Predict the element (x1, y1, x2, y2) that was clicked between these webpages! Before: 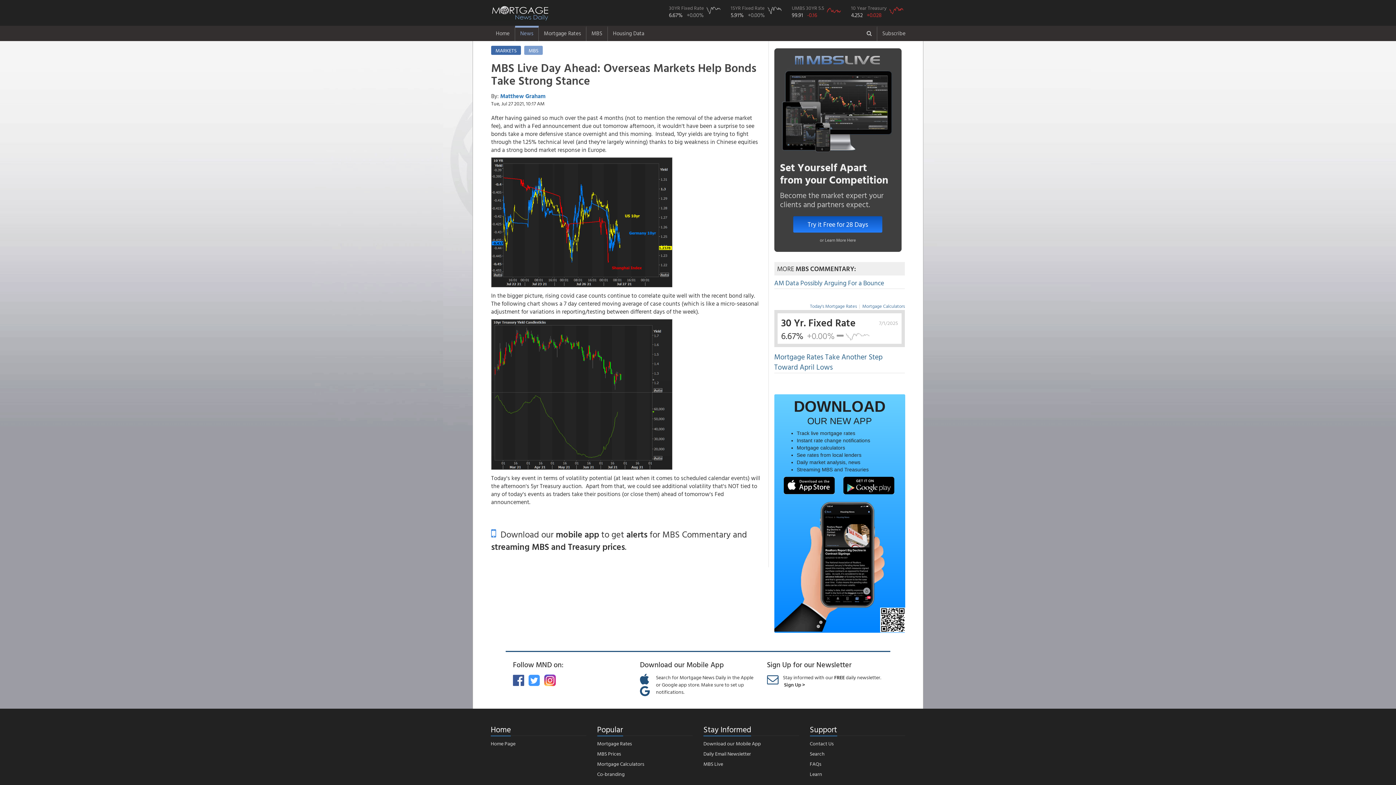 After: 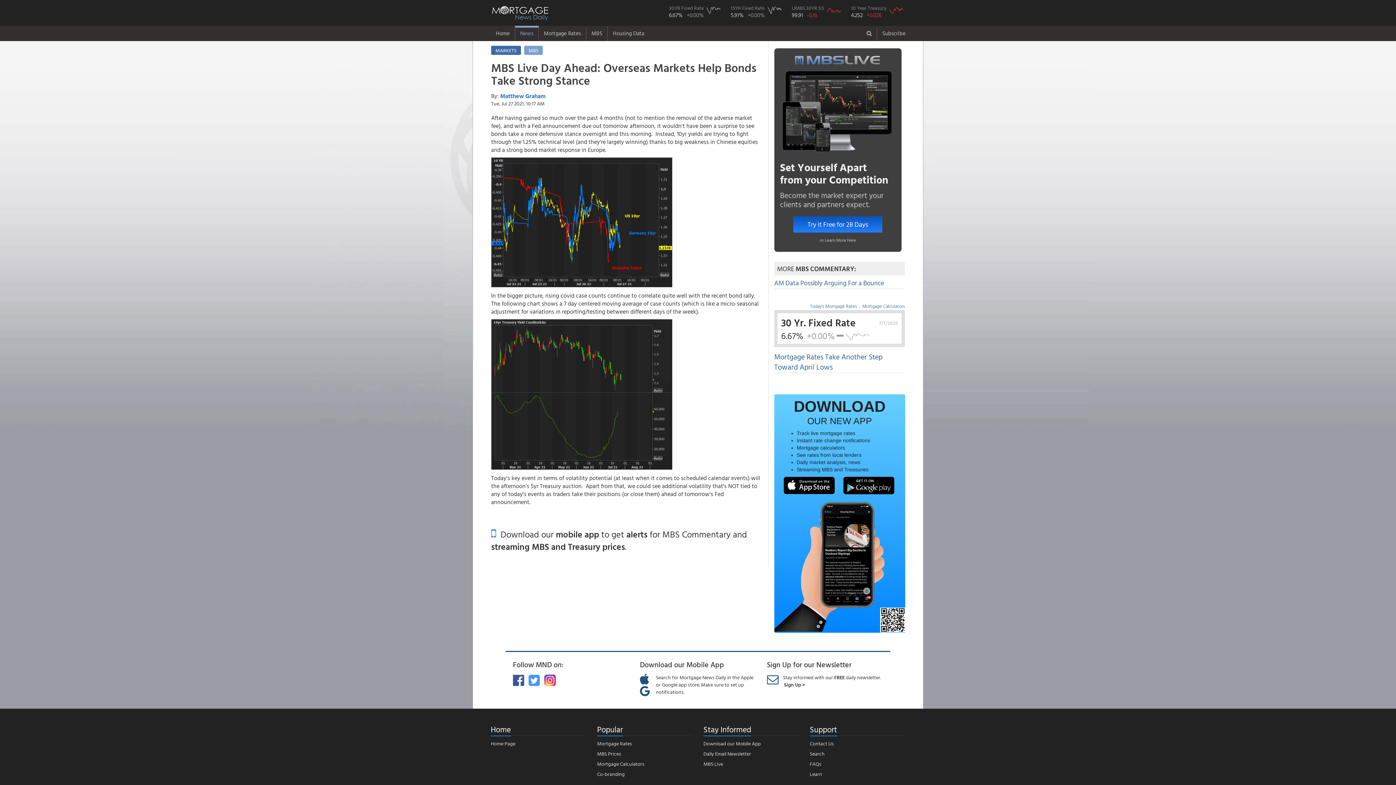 Action: bbox: (528, 679, 540, 687)